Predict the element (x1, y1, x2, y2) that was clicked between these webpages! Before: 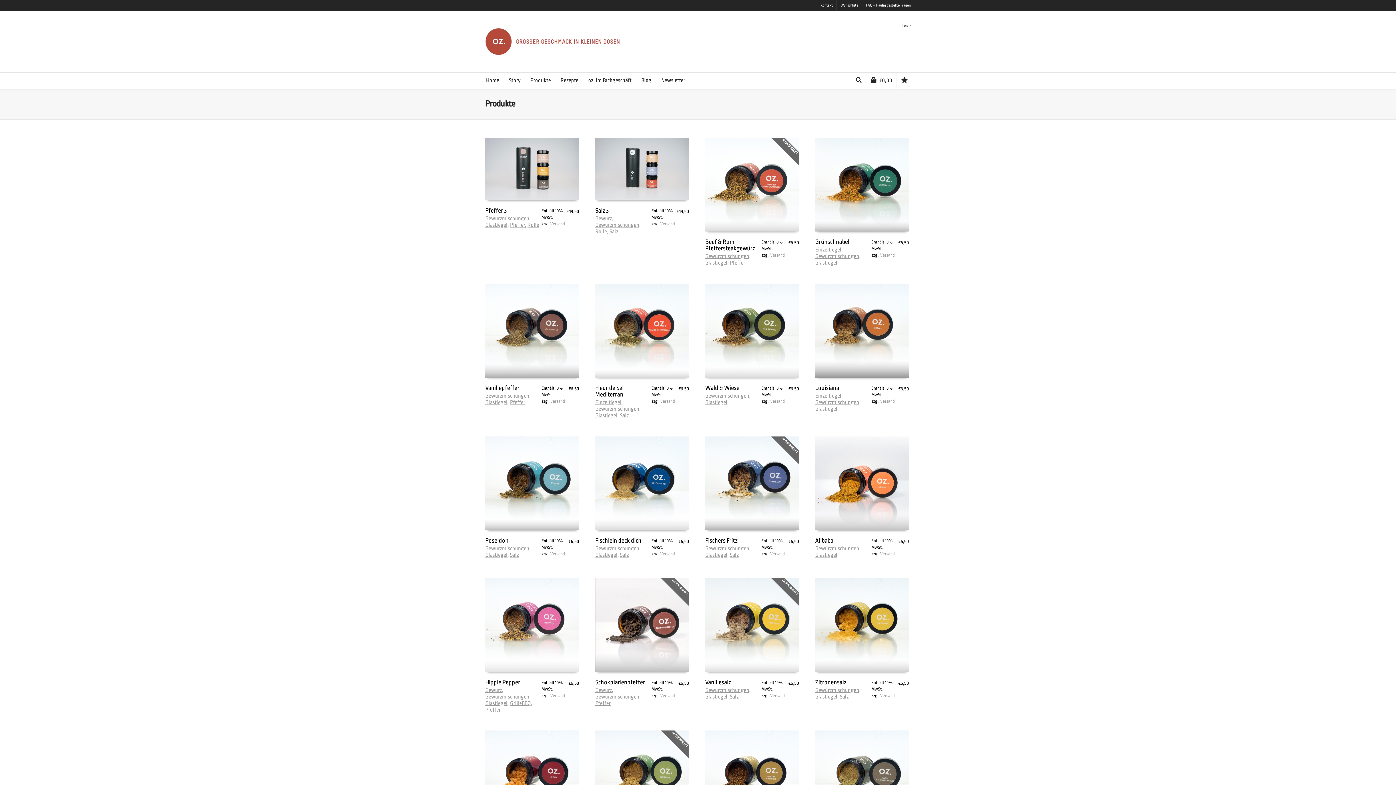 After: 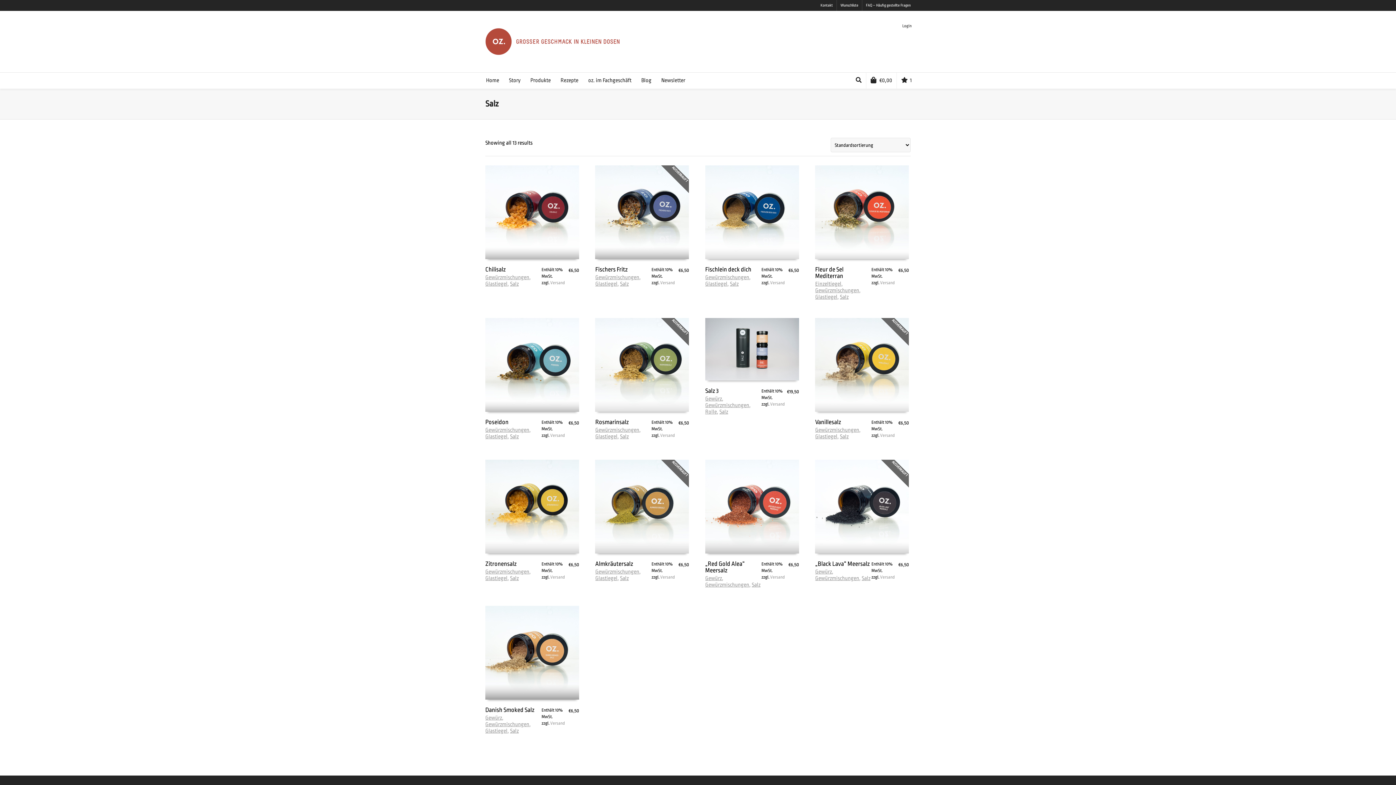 Action: label: Salz bbox: (510, 552, 518, 558)